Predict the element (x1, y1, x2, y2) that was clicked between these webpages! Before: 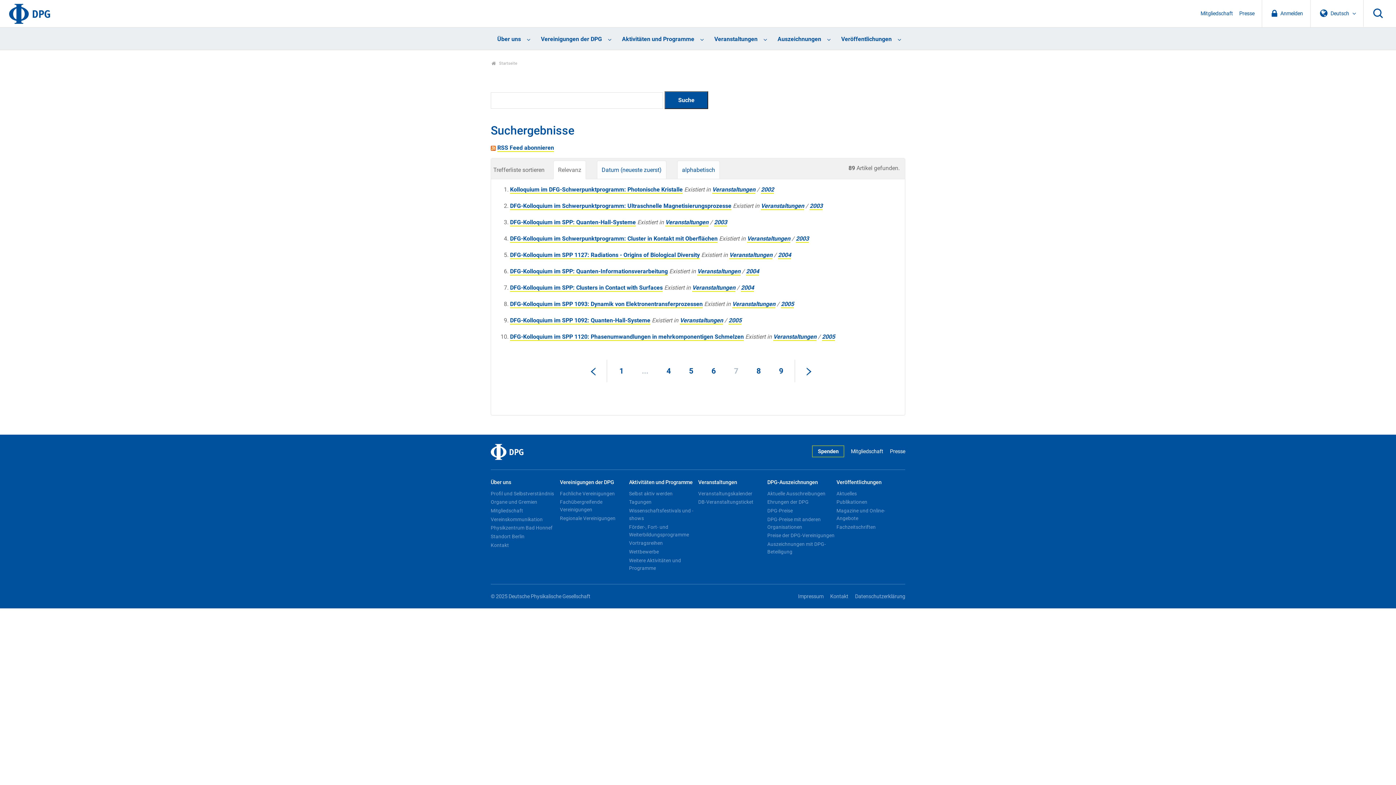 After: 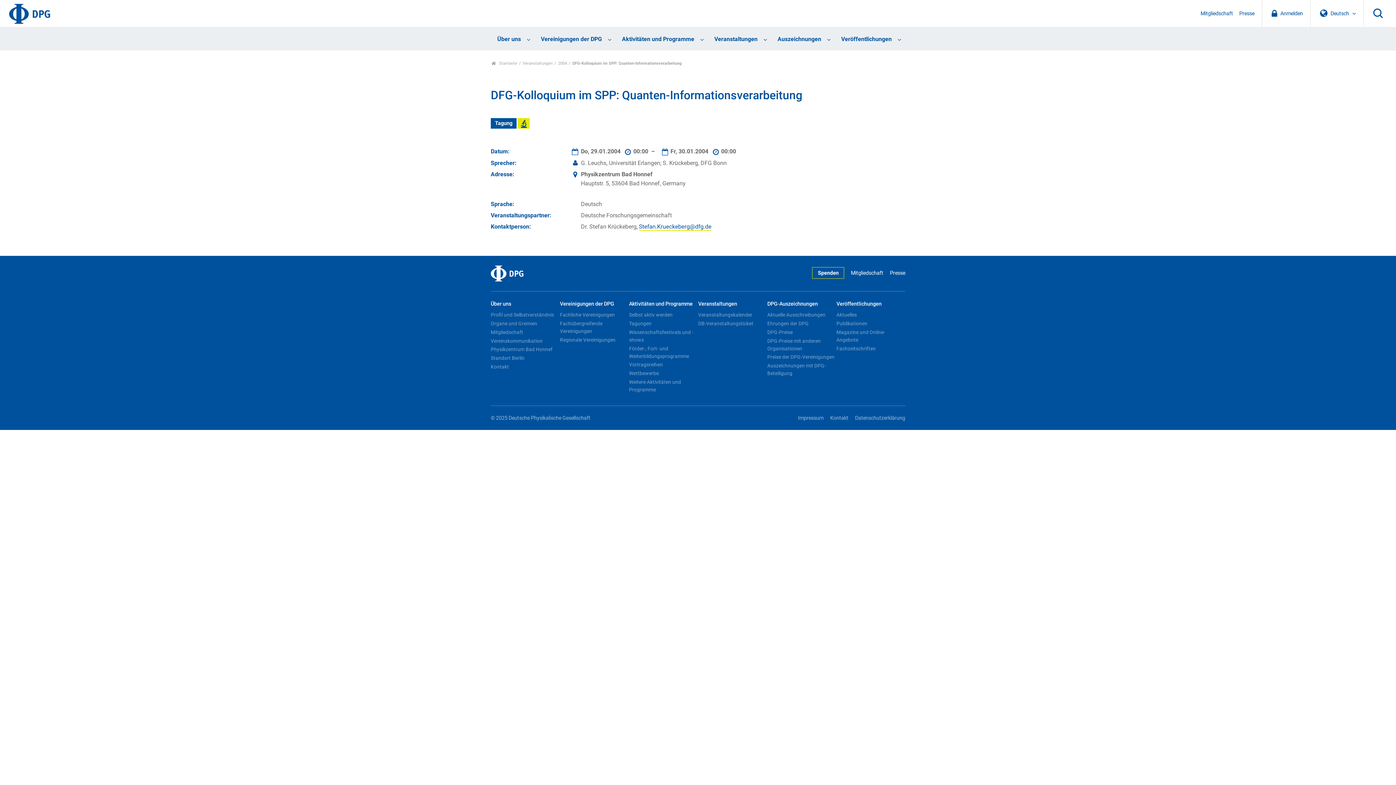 Action: bbox: (510, 268, 668, 275) label: DFG-Kolloquium im SPP: Quanten-Informationsverarbeitung